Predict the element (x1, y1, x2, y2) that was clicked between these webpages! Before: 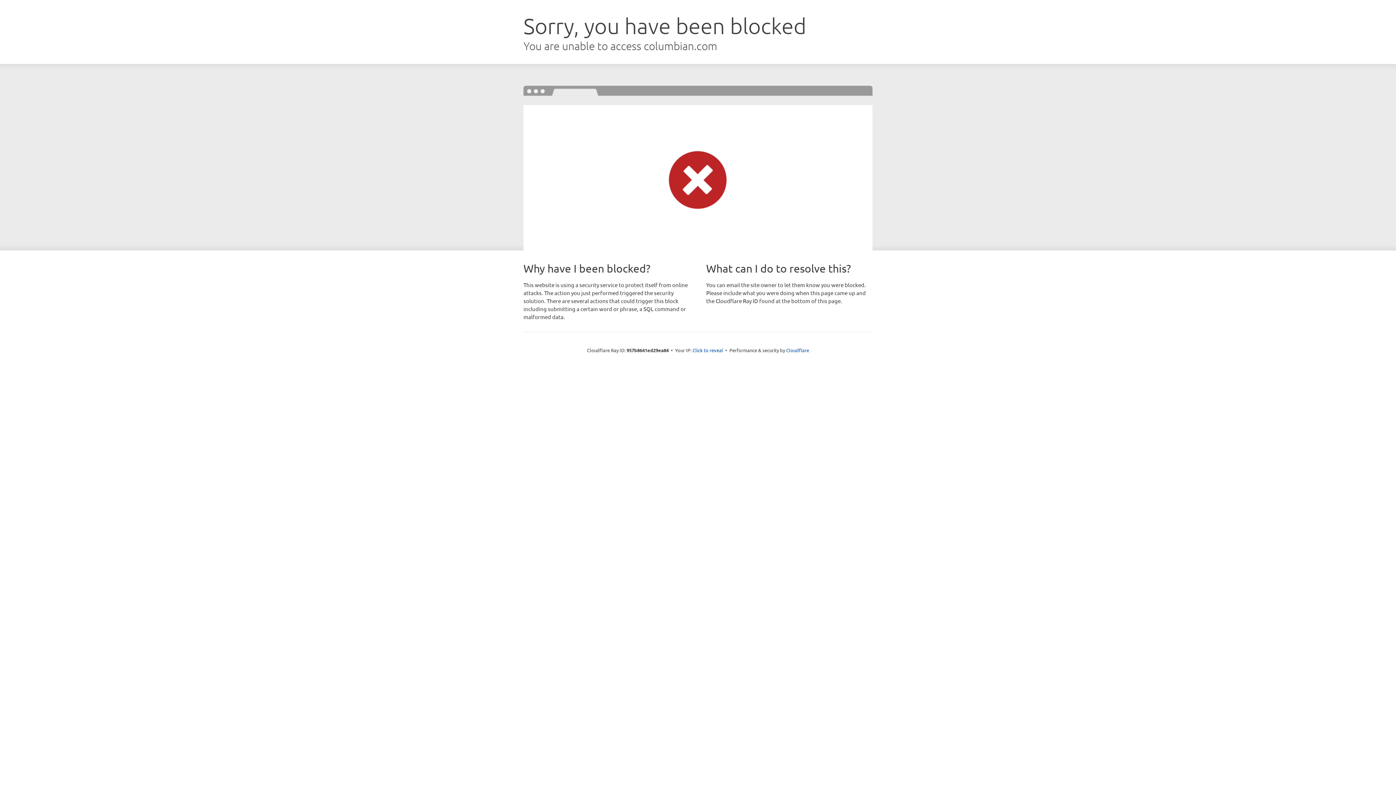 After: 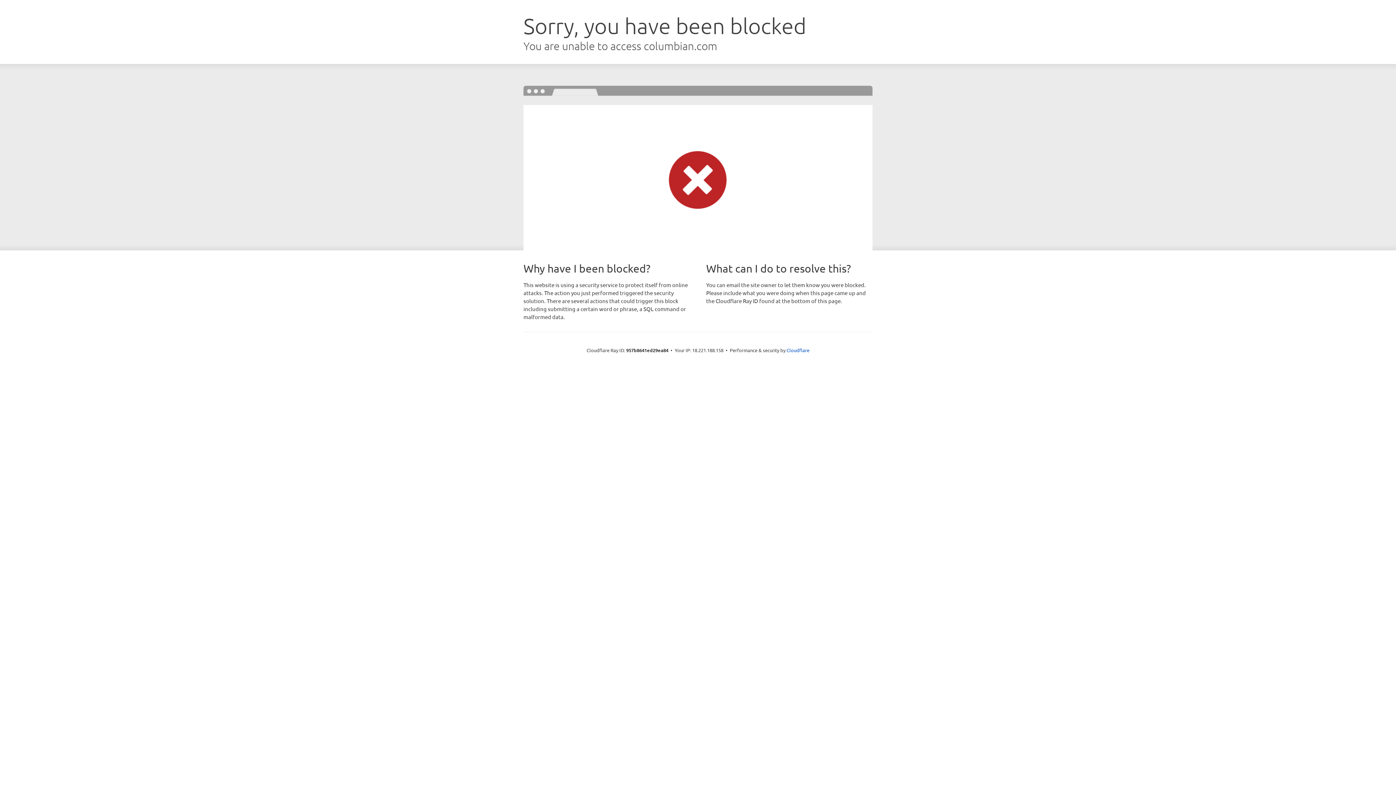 Action: label: Click to reveal bbox: (692, 346, 723, 353)